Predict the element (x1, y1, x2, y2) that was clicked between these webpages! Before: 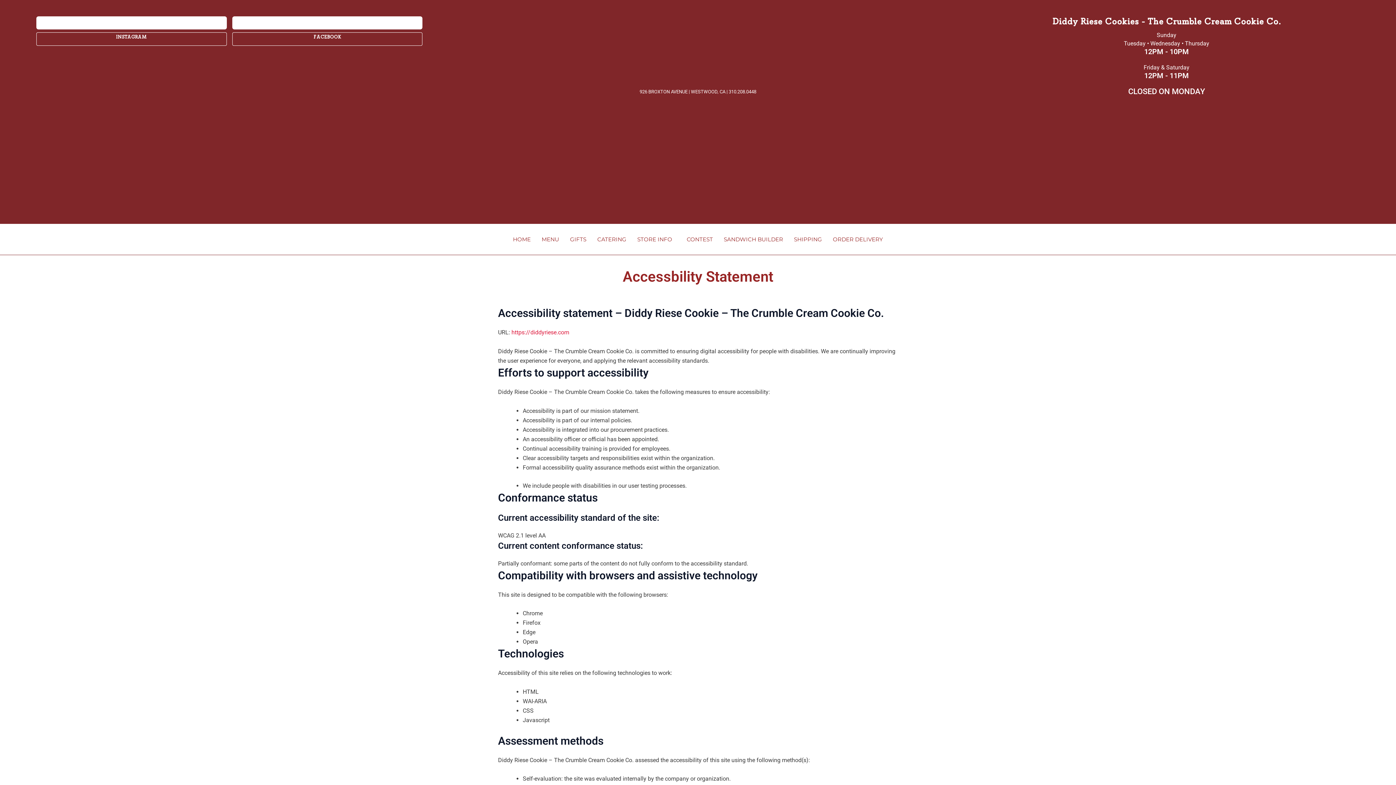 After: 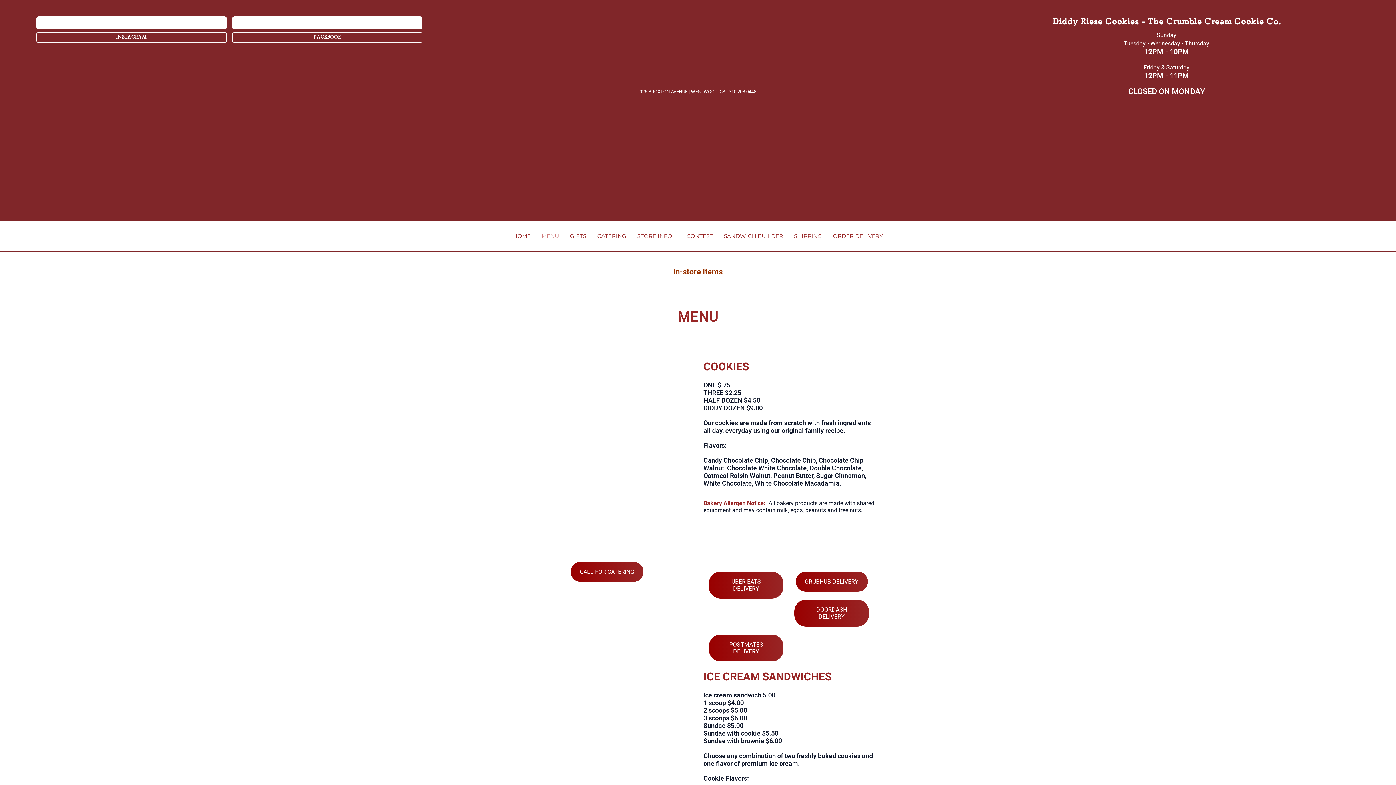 Action: bbox: (536, 227, 564, 251) label: MENU